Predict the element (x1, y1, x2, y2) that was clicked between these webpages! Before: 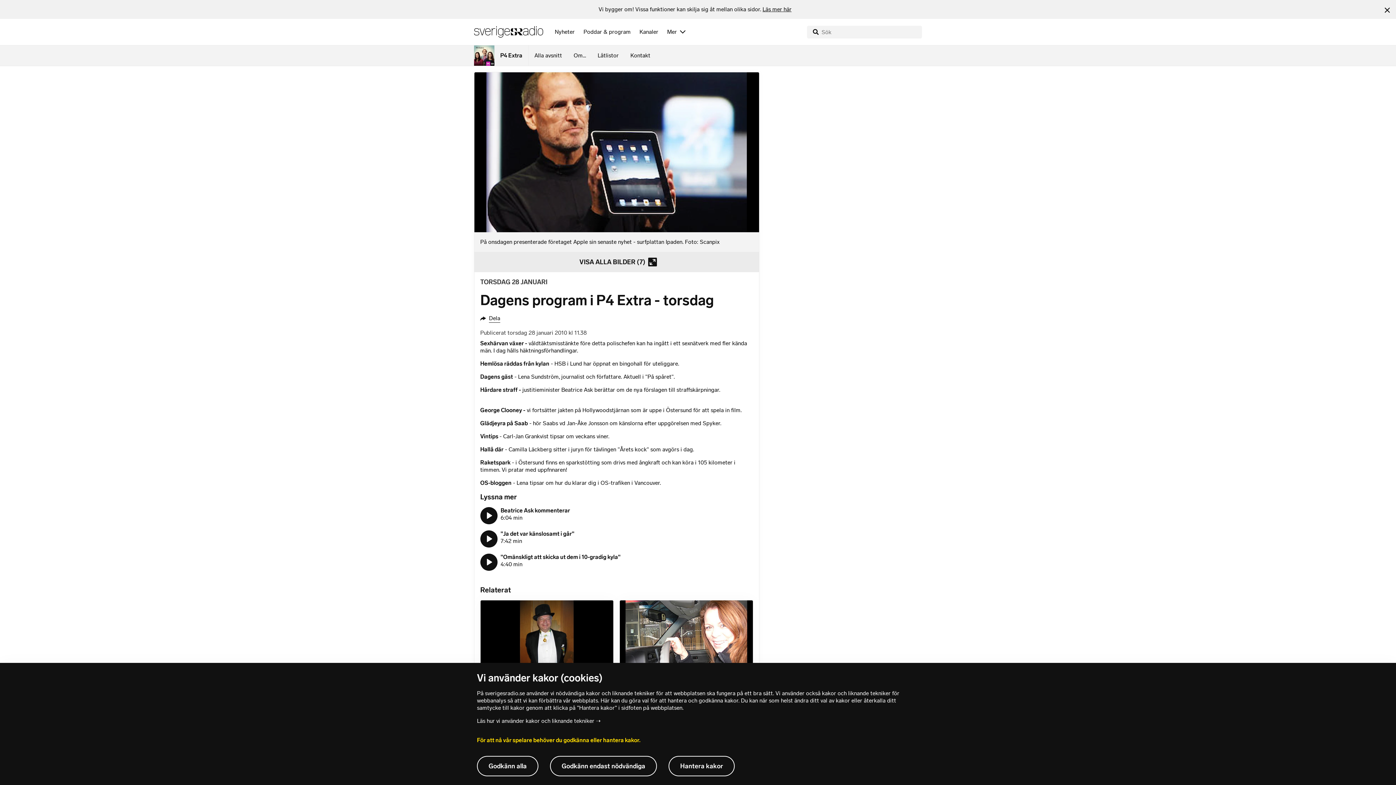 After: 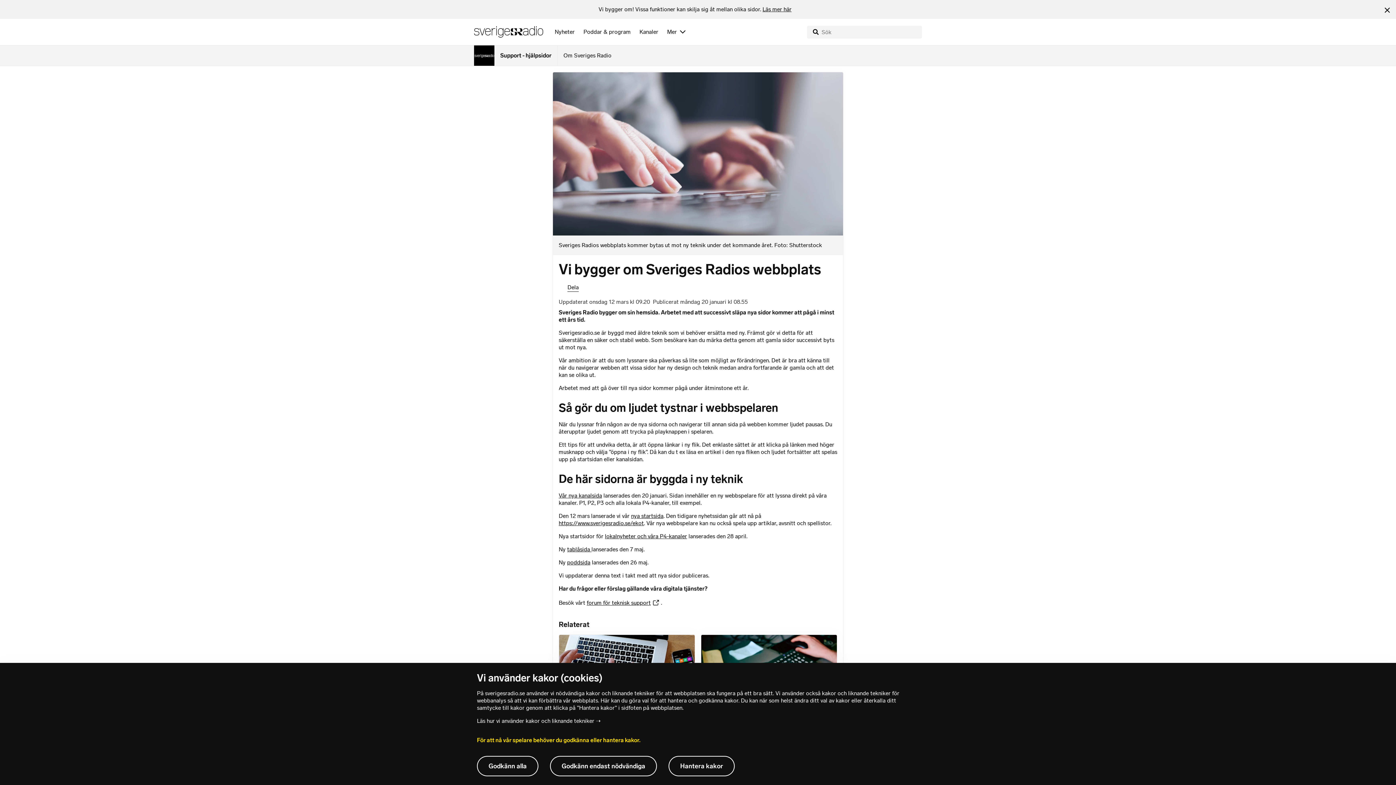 Action: label: Läs mer här bbox: (762, 5, 791, 12)